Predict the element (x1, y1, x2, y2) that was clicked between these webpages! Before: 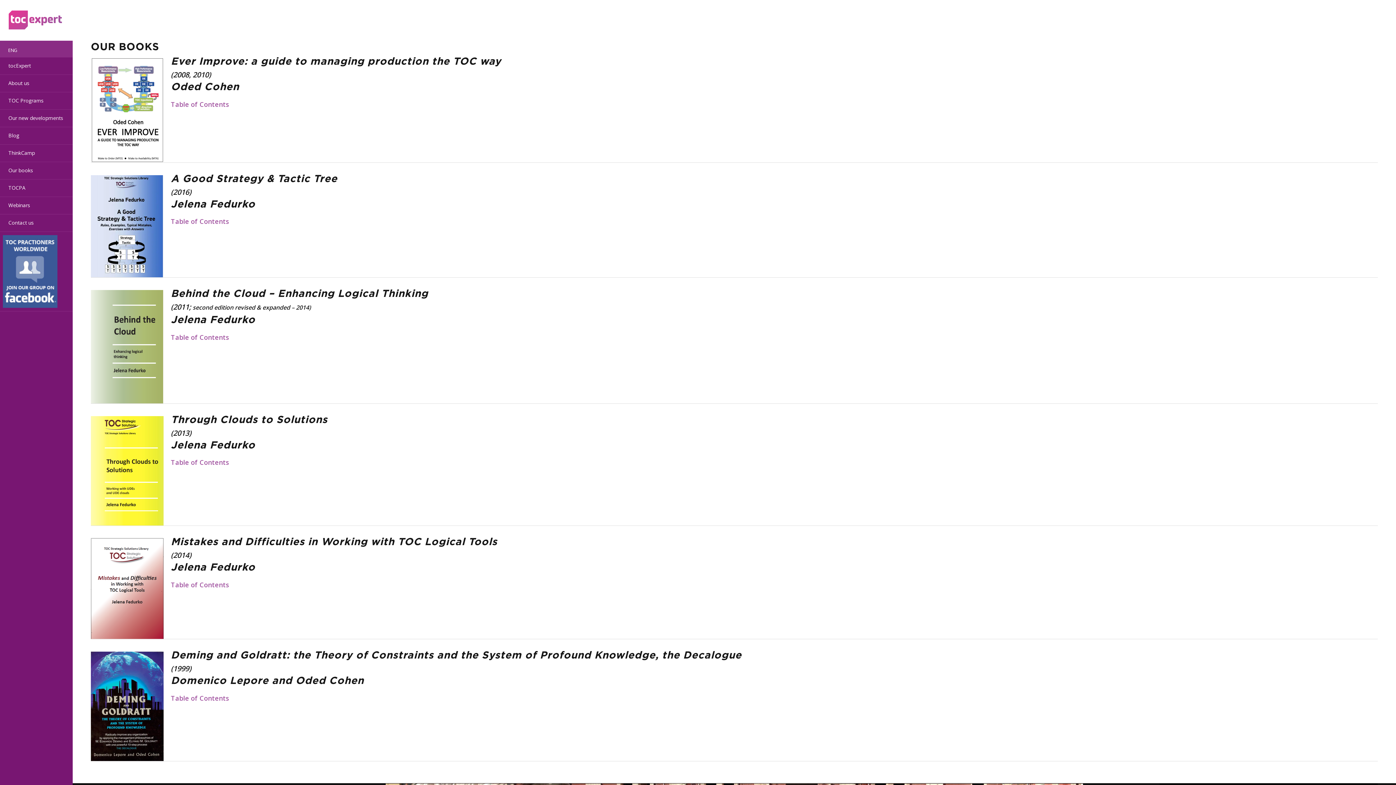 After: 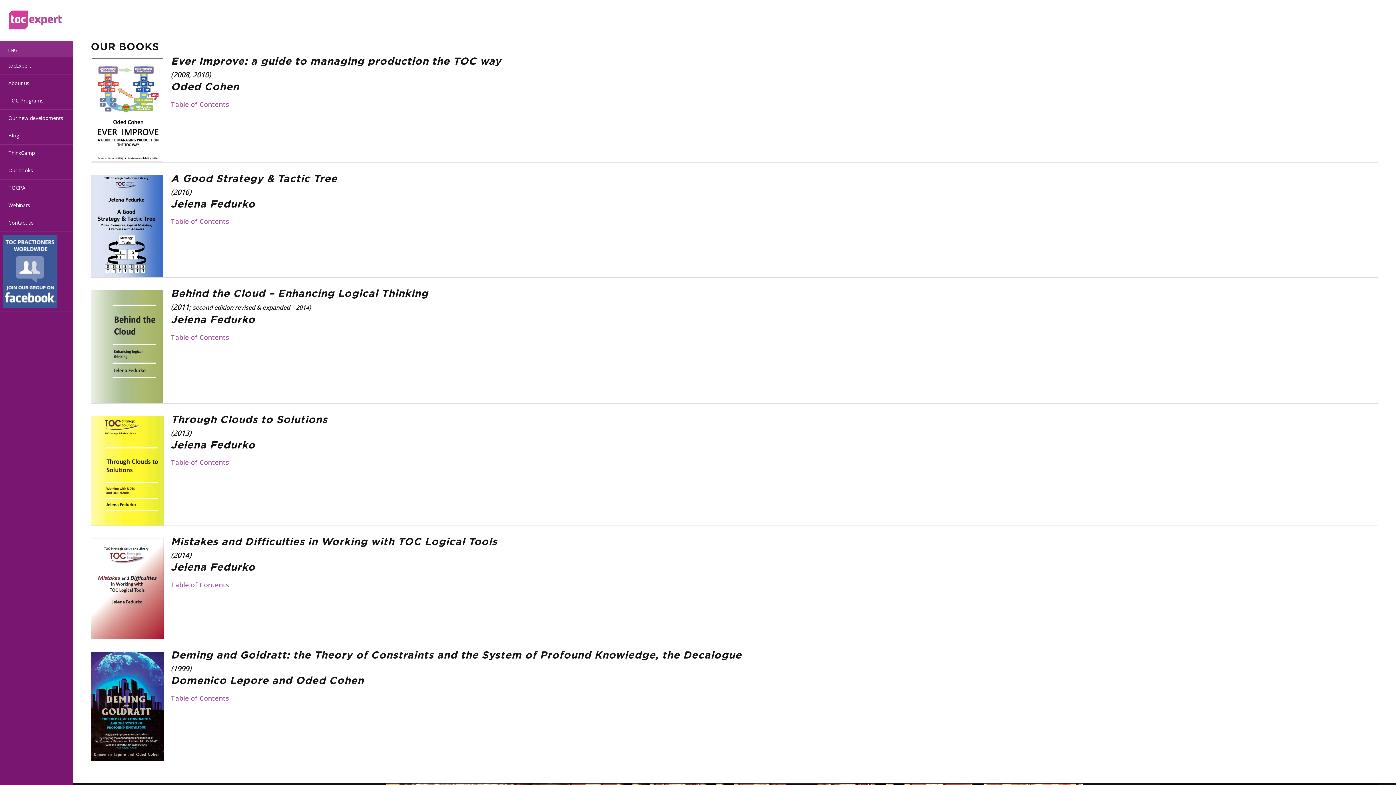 Action: bbox: (170, 651, 741, 660) label: Deming and Goldratt: the Theory of Constraints and the System of Profound Knowledge, the Decalogue